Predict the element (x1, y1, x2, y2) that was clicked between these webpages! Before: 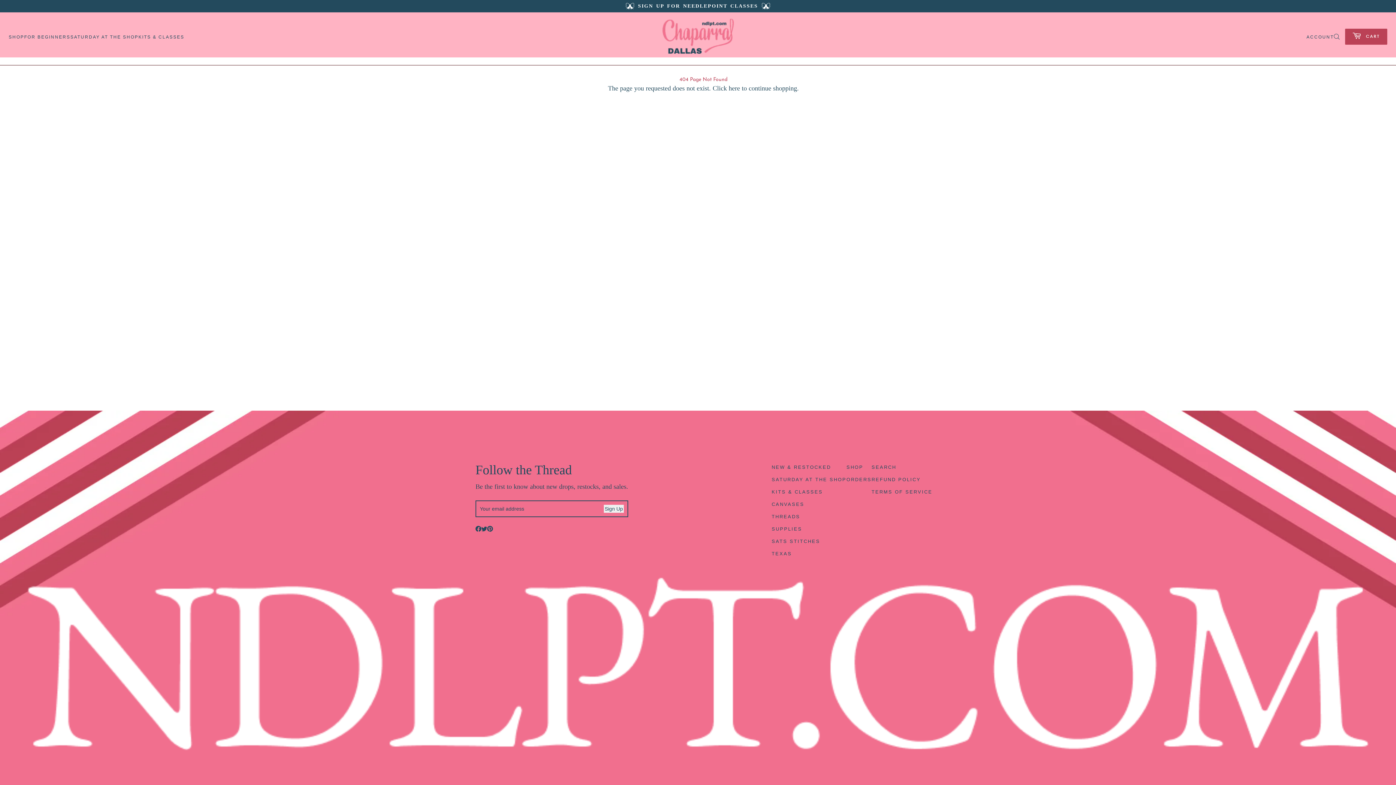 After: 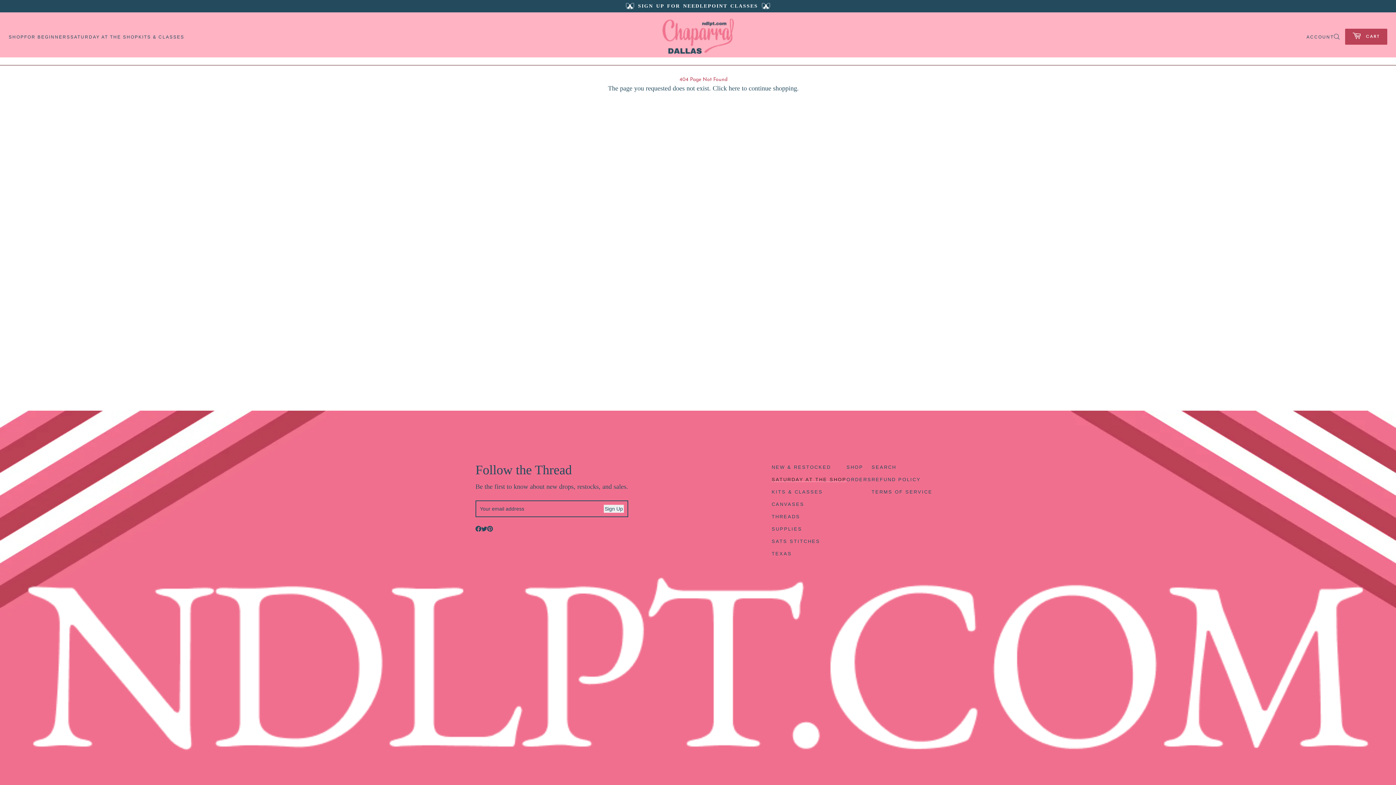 Action: label: SATURDAY AT THE SHOP bbox: (771, 477, 846, 482)